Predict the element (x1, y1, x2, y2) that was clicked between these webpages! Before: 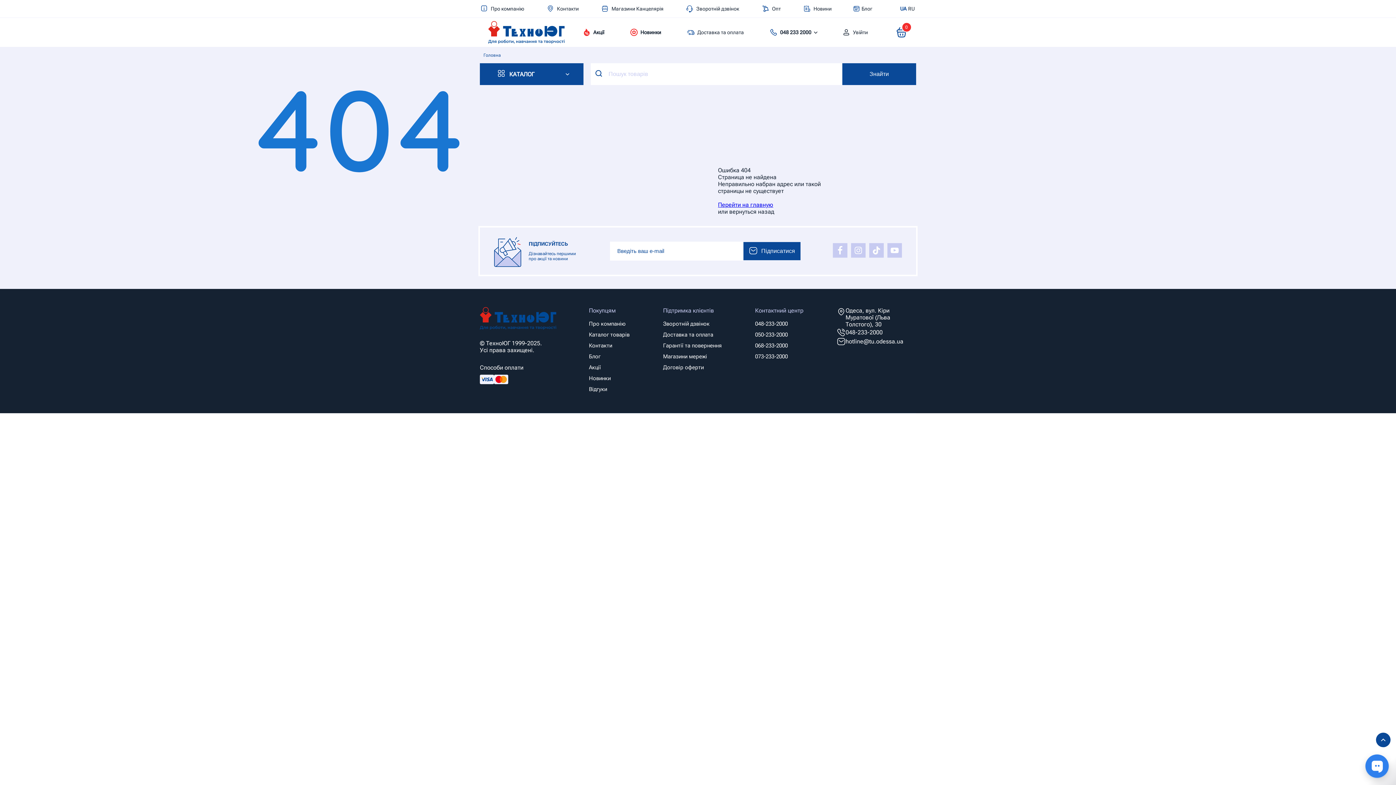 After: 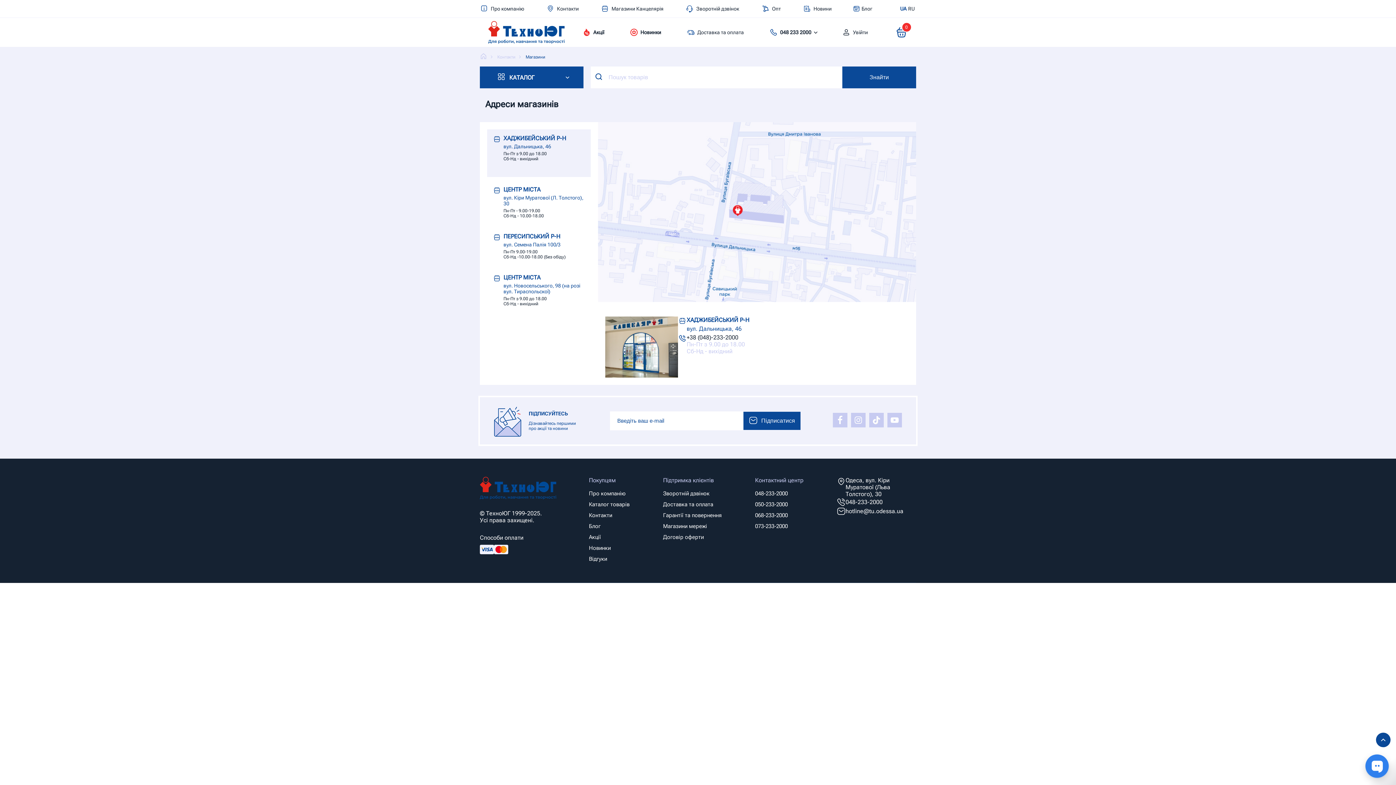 Action: bbox: (663, 353, 707, 360) label: Магазини мережі